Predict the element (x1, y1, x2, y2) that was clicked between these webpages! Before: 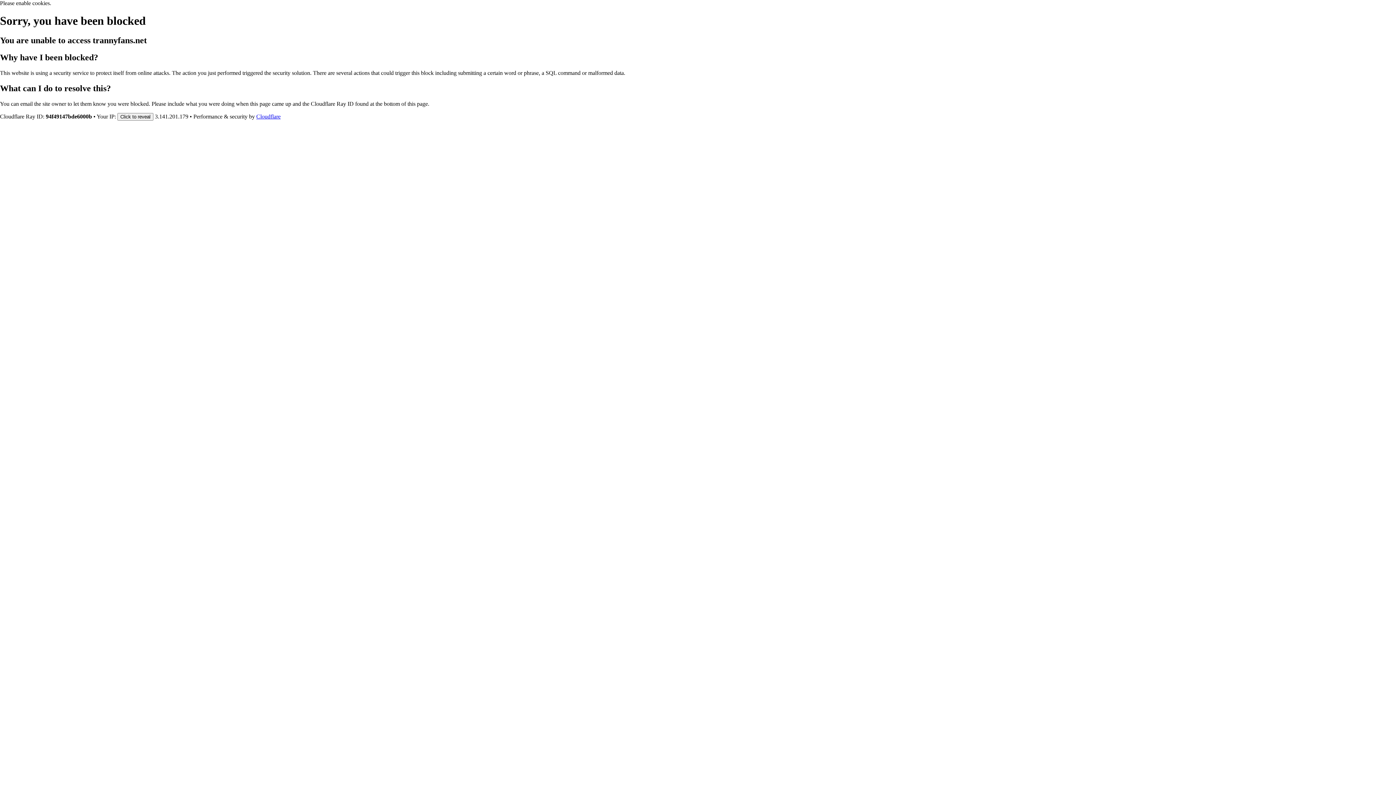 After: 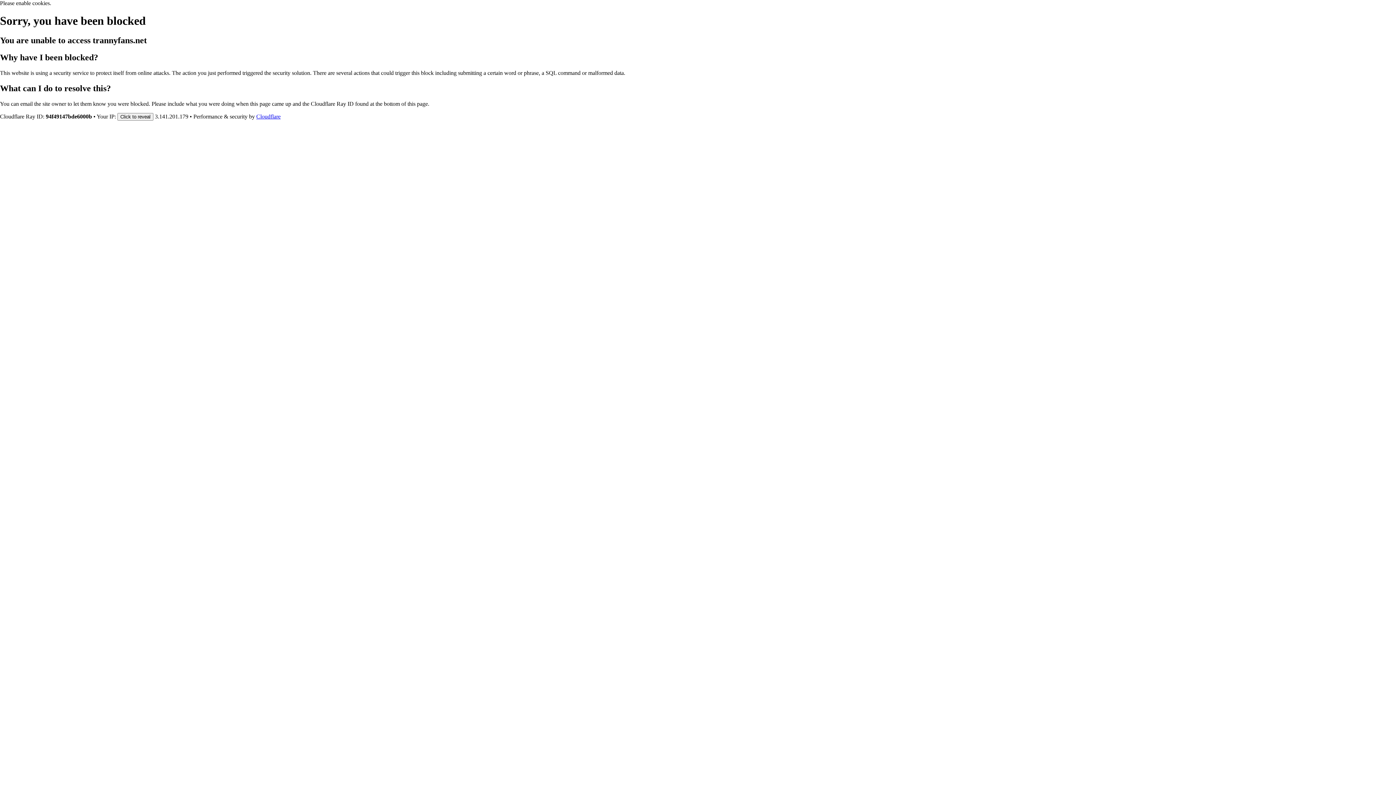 Action: bbox: (256, 113, 280, 119) label: Cloudflare